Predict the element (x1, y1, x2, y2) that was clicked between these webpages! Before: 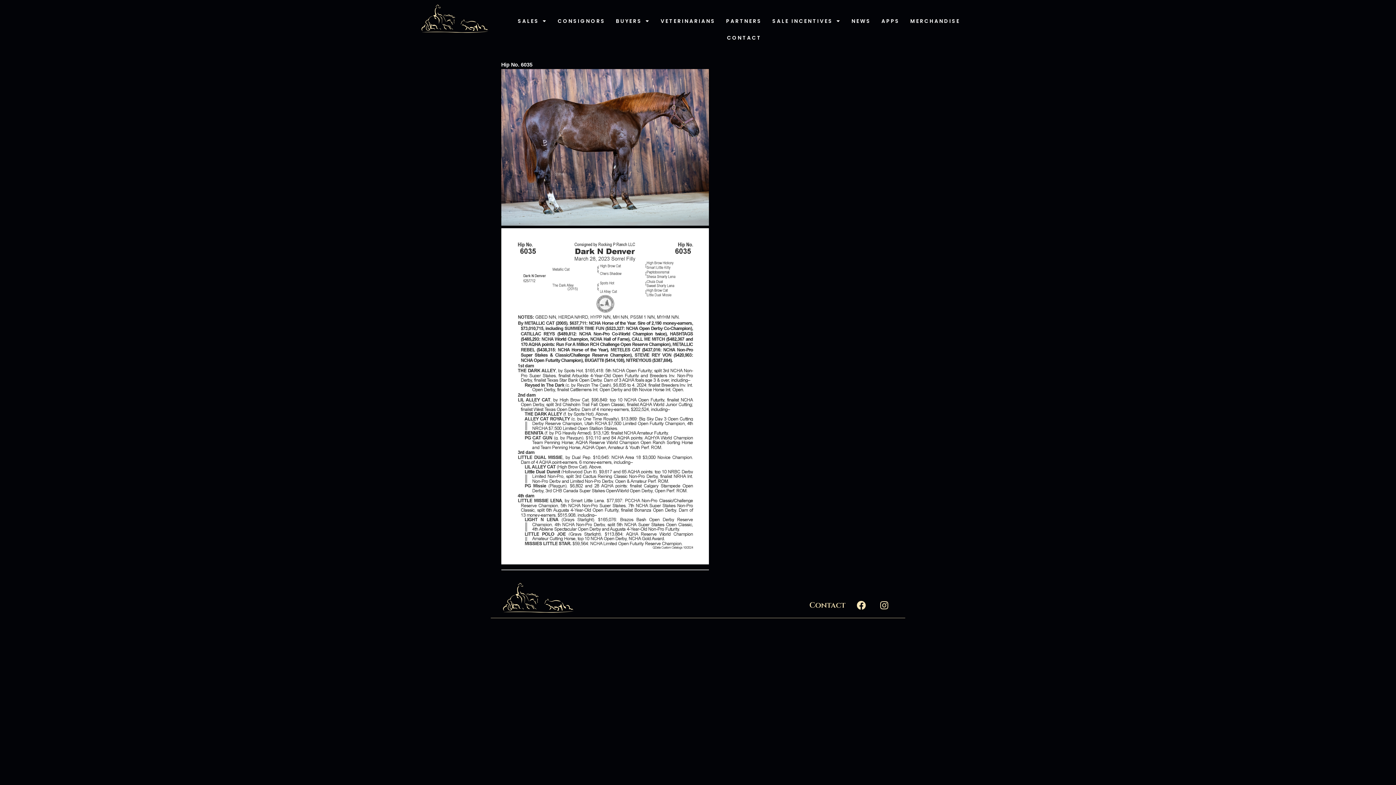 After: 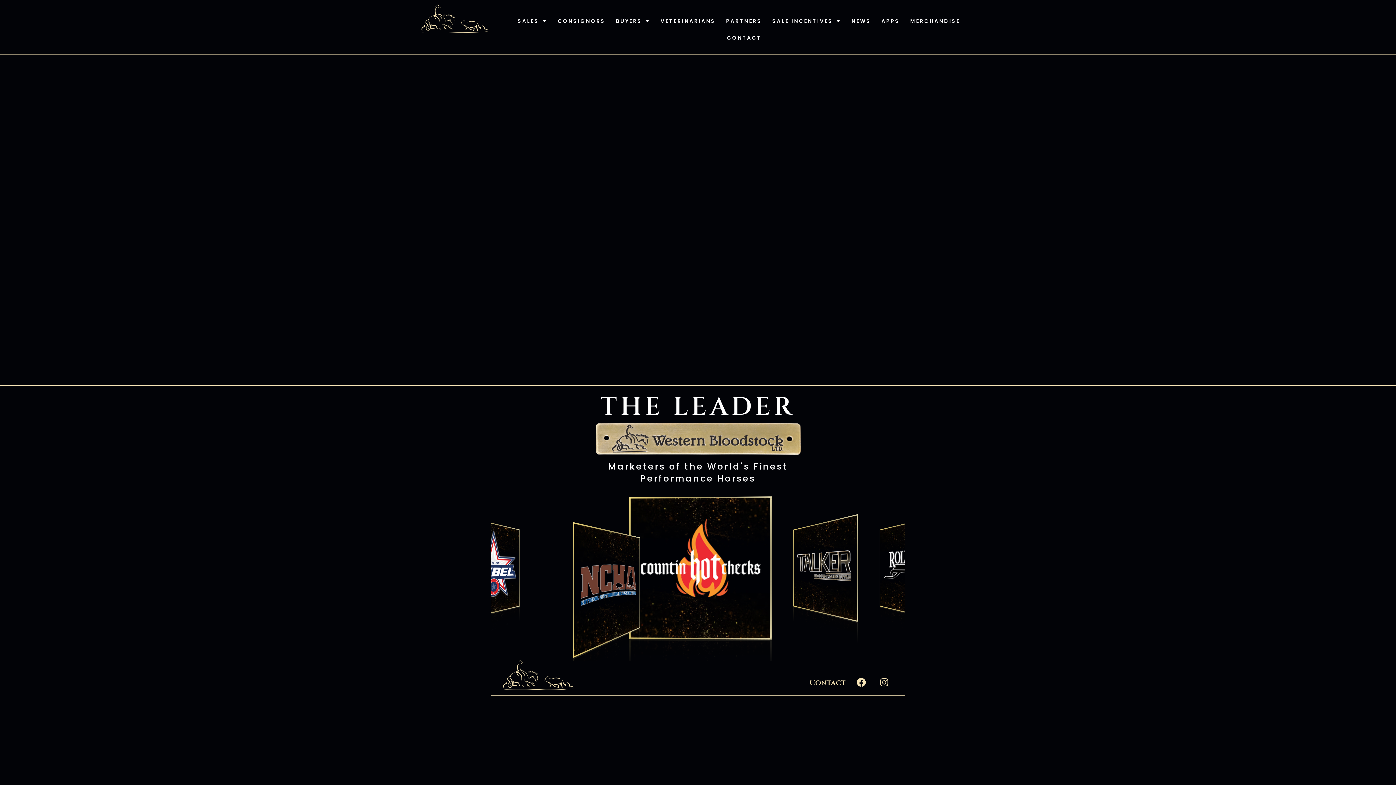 Action: bbox: (498, 581, 577, 615)